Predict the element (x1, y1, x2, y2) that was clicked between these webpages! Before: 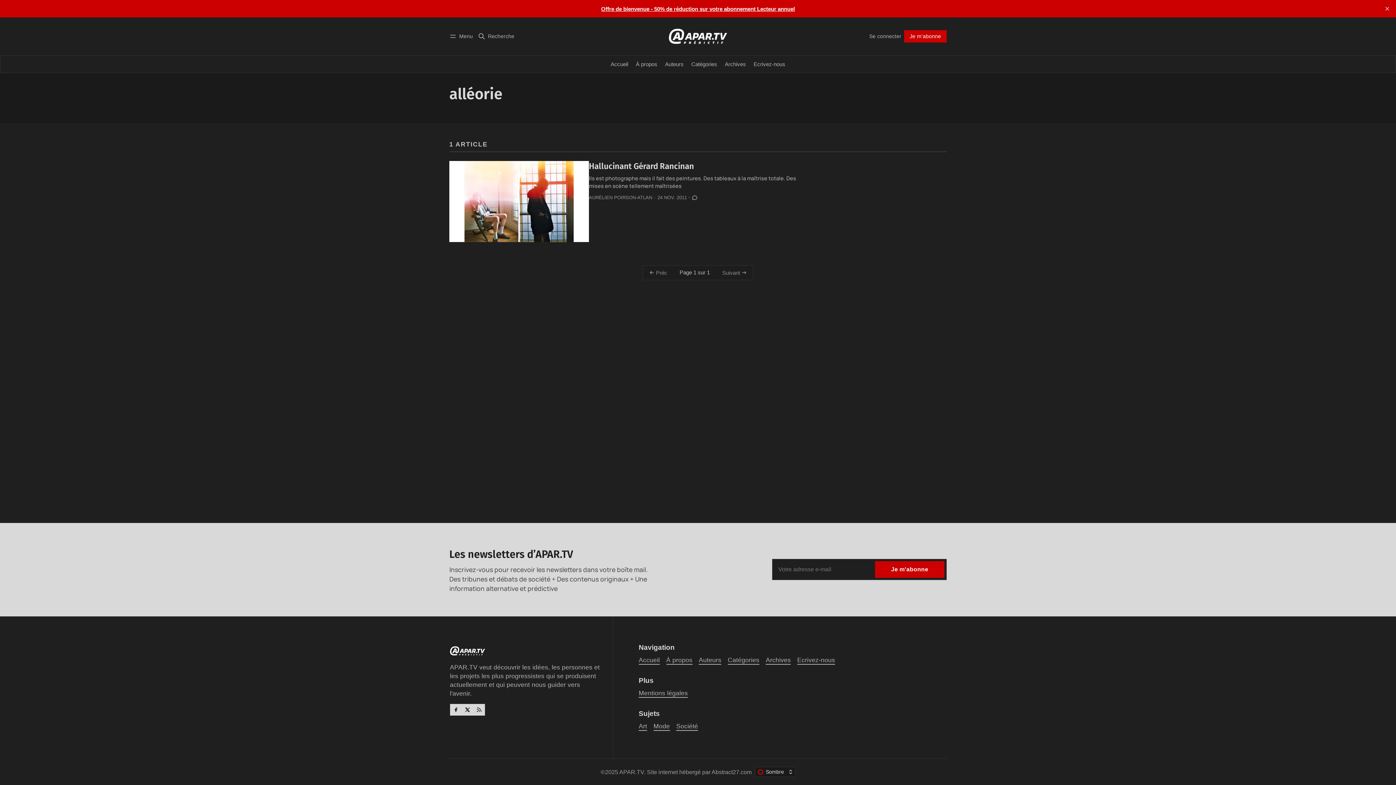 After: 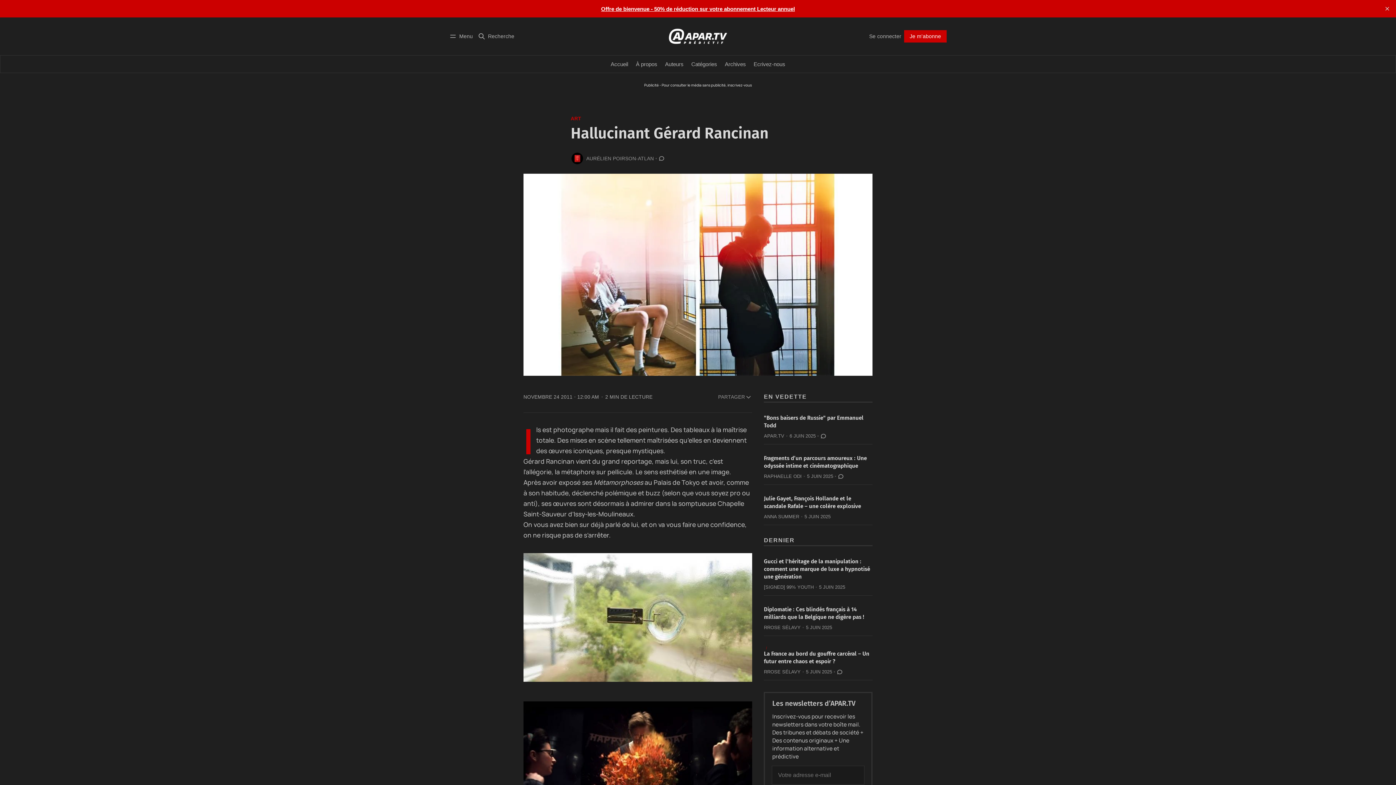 Action: bbox: (449, 161, 589, 242)